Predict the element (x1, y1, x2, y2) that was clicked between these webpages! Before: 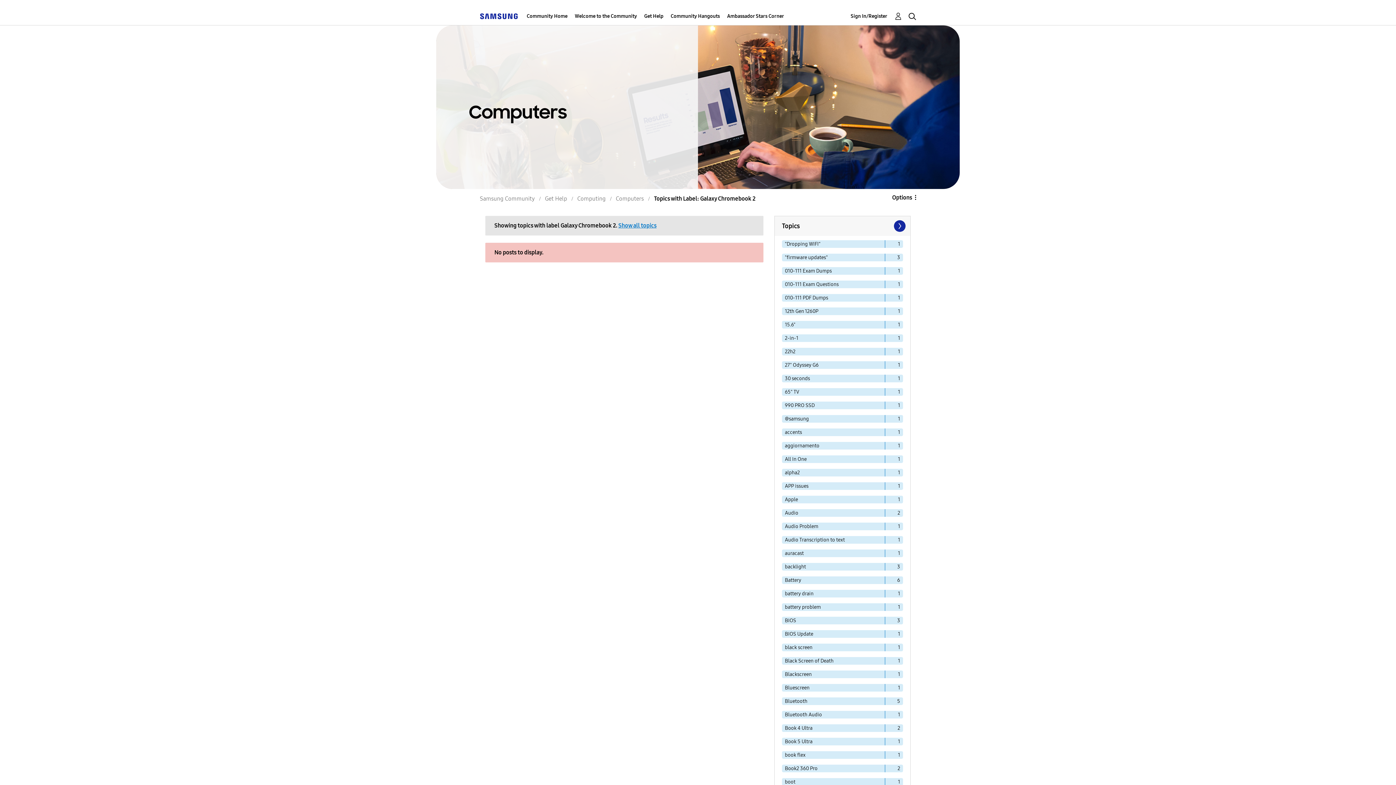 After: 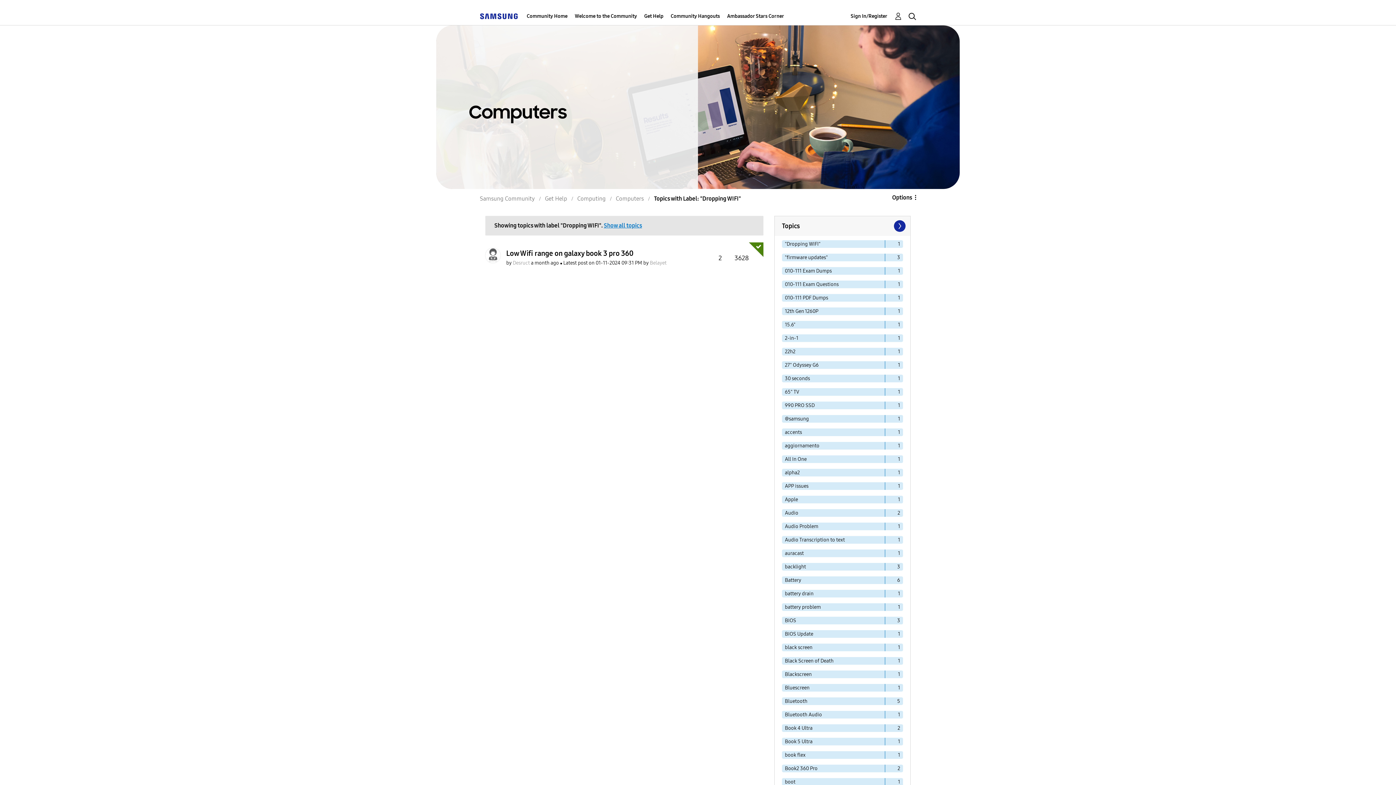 Action: label: Filter Topics with Label: "Dropping WIFI" bbox: (782, 240, 885, 248)